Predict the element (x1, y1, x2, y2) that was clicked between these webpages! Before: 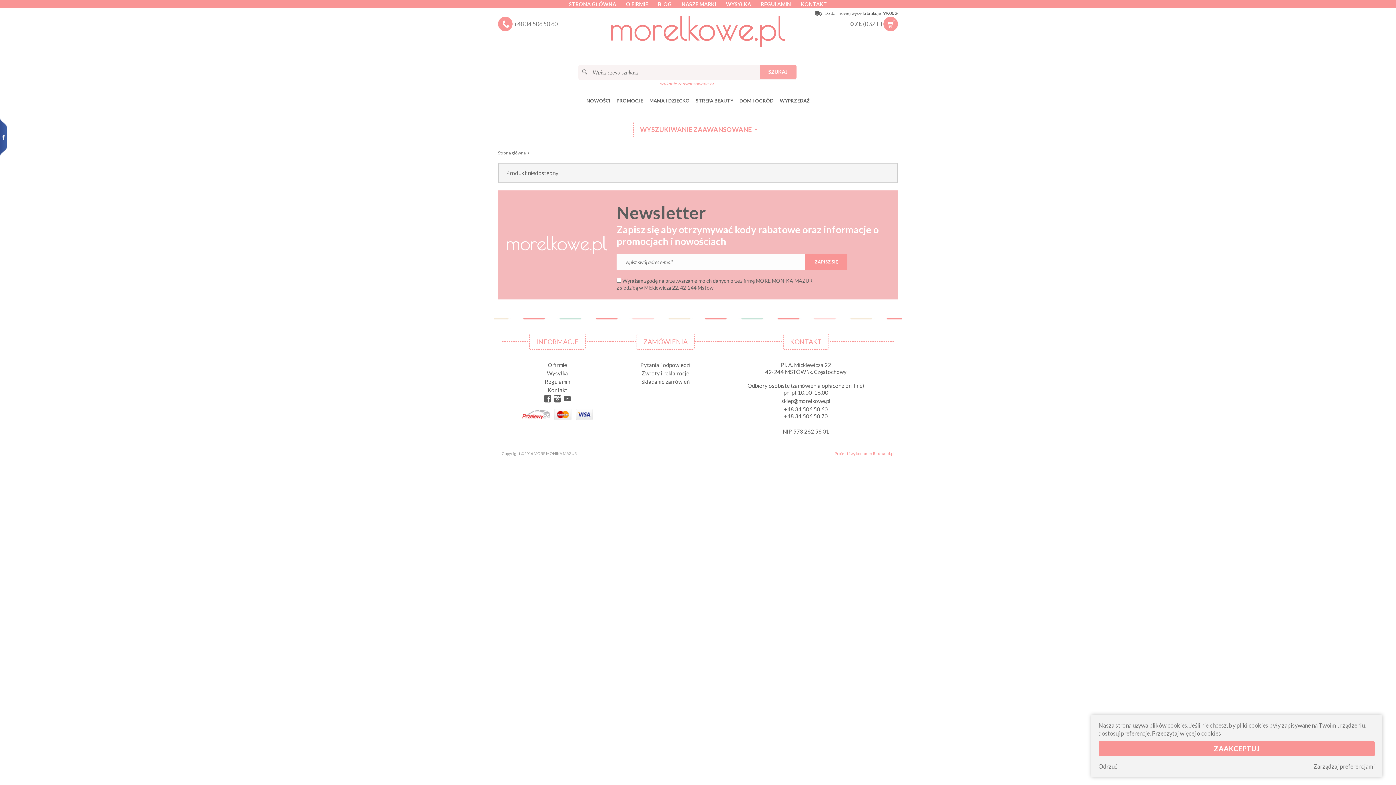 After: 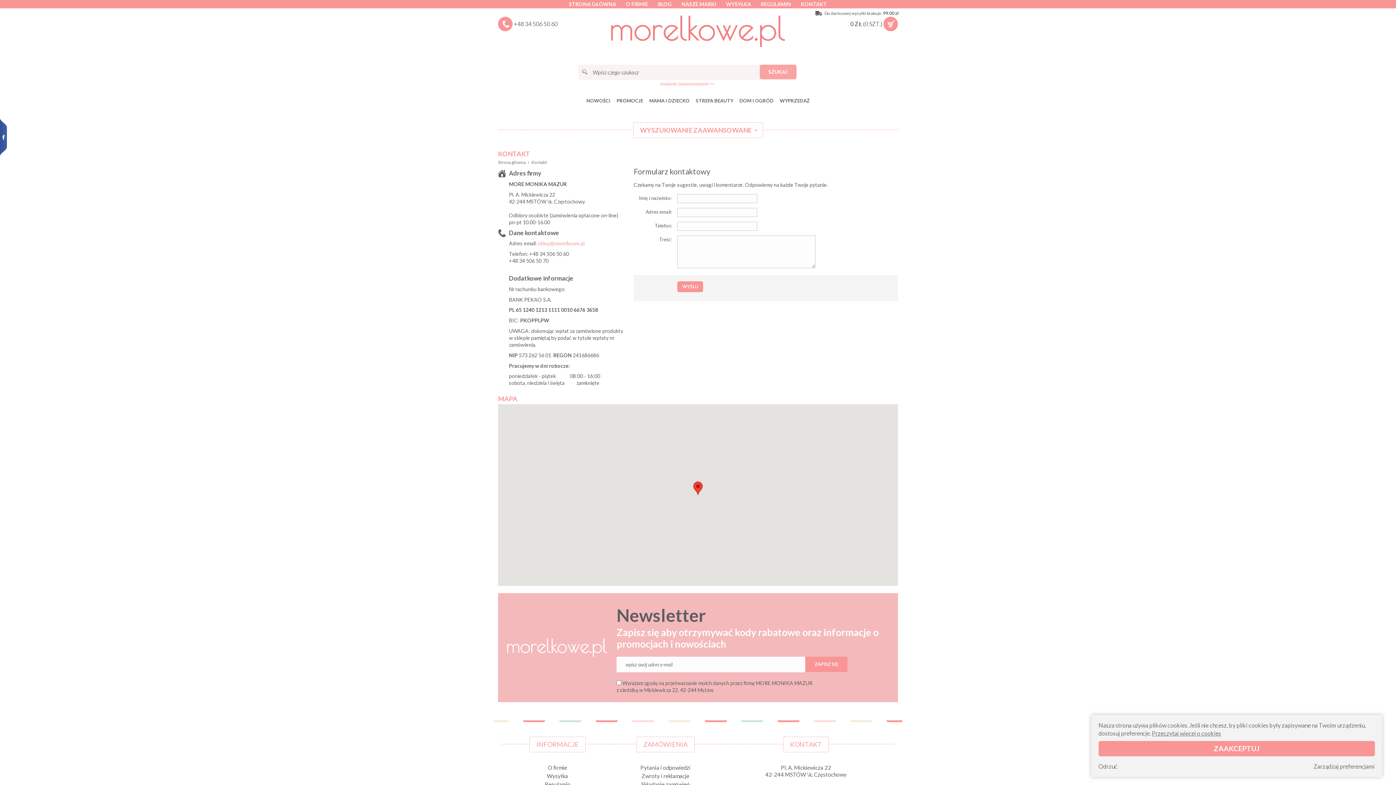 Action: label: Kontakt bbox: (547, 387, 567, 393)